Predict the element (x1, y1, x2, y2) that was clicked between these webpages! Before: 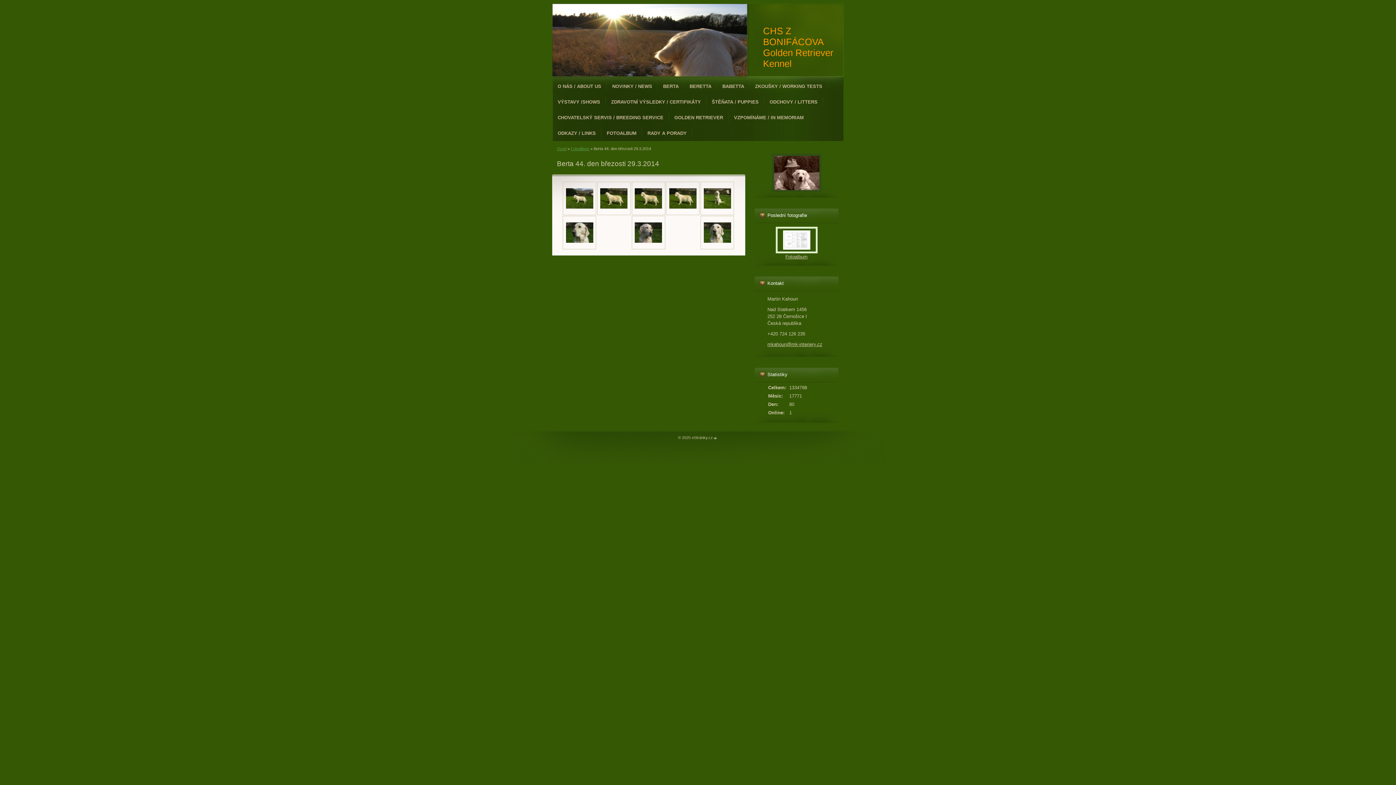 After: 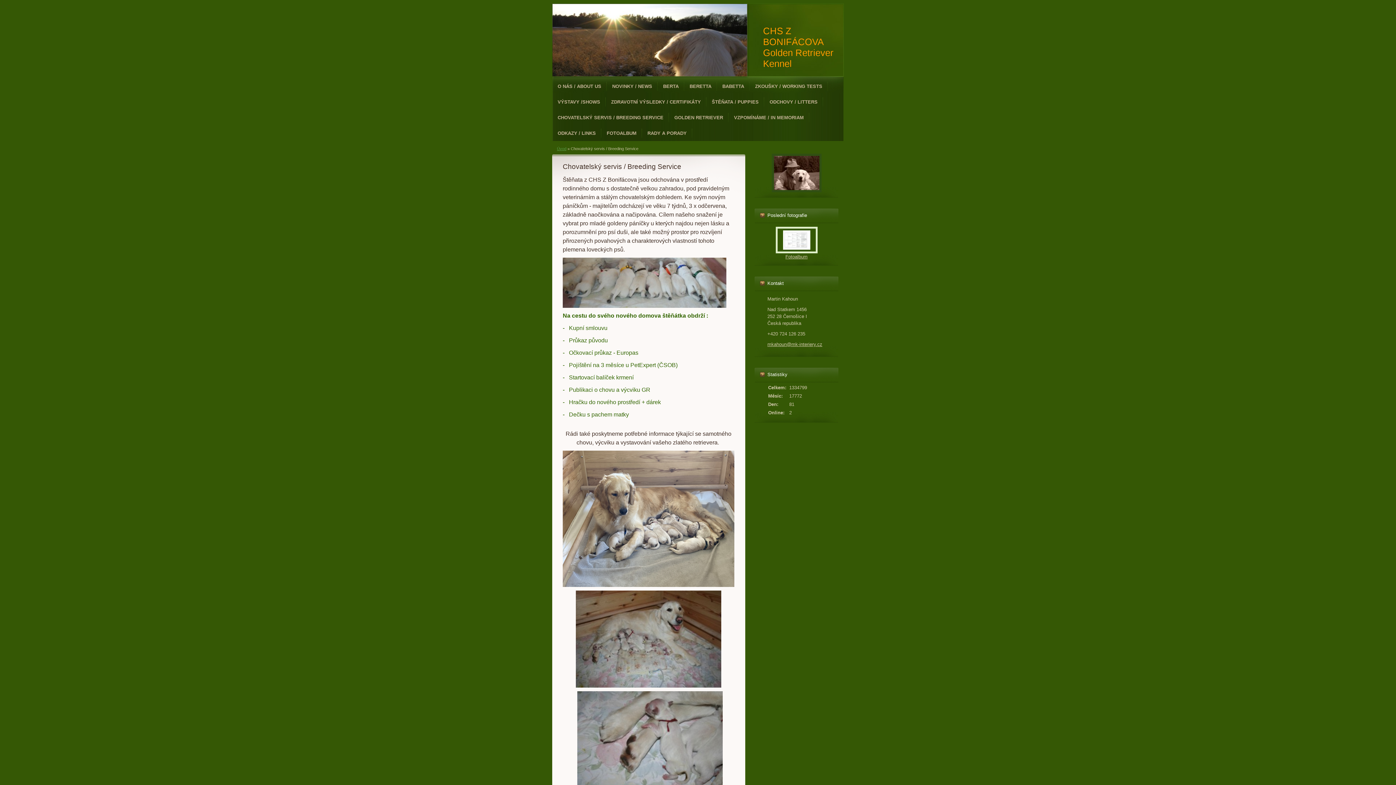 Action: bbox: (552, 109, 669, 125) label: CHOVATELSKÝ SERVIS / BREEDING SERVICE